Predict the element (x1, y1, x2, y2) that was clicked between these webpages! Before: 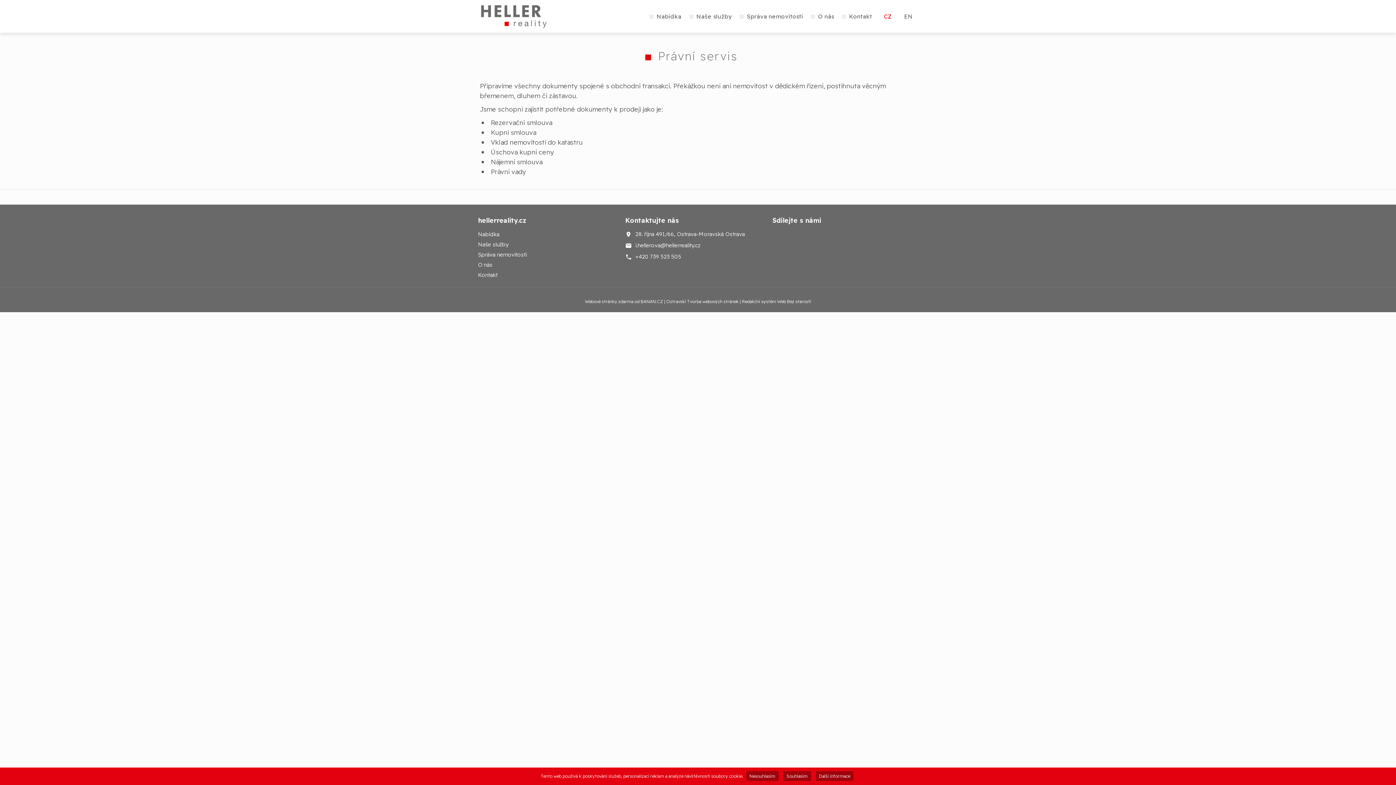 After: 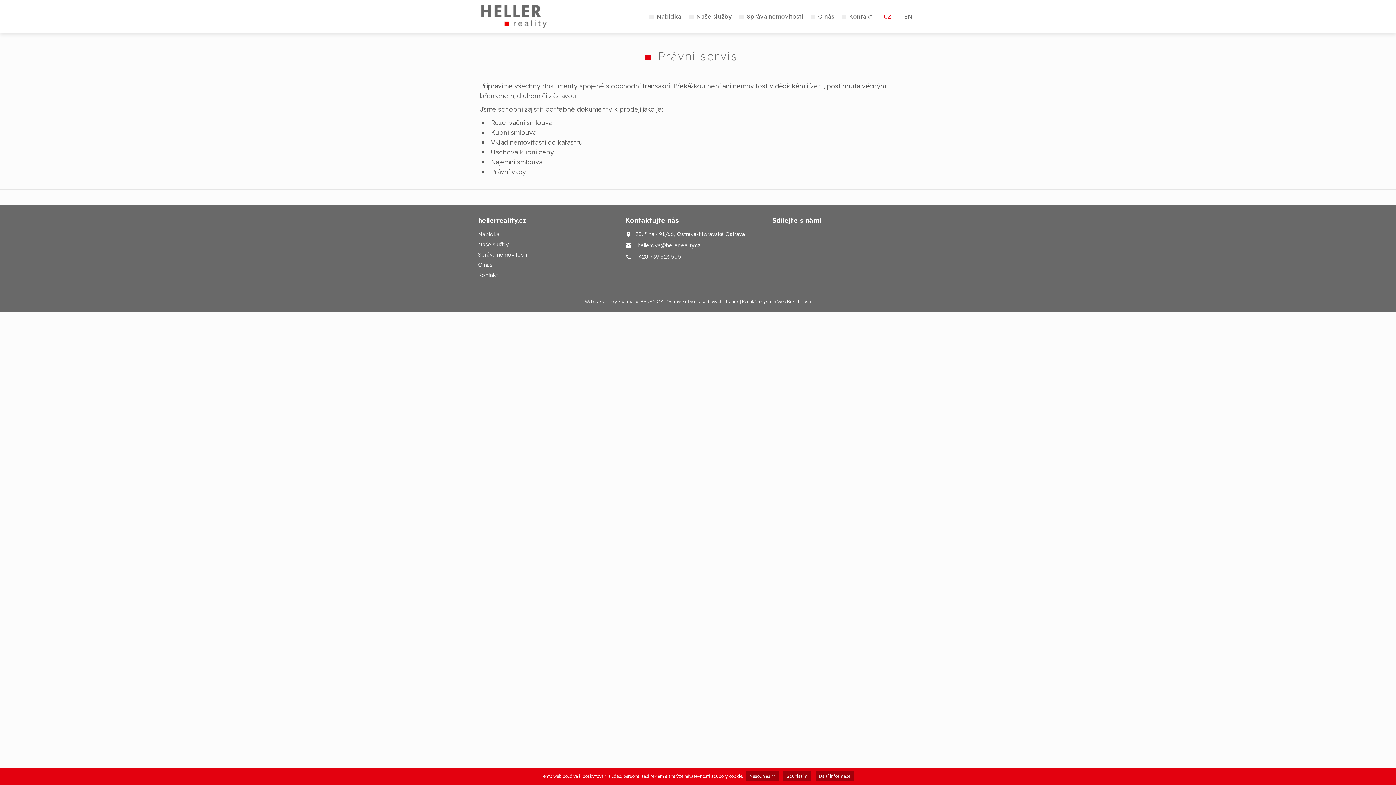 Action: bbox: (828, 233, 829, 240) label: .